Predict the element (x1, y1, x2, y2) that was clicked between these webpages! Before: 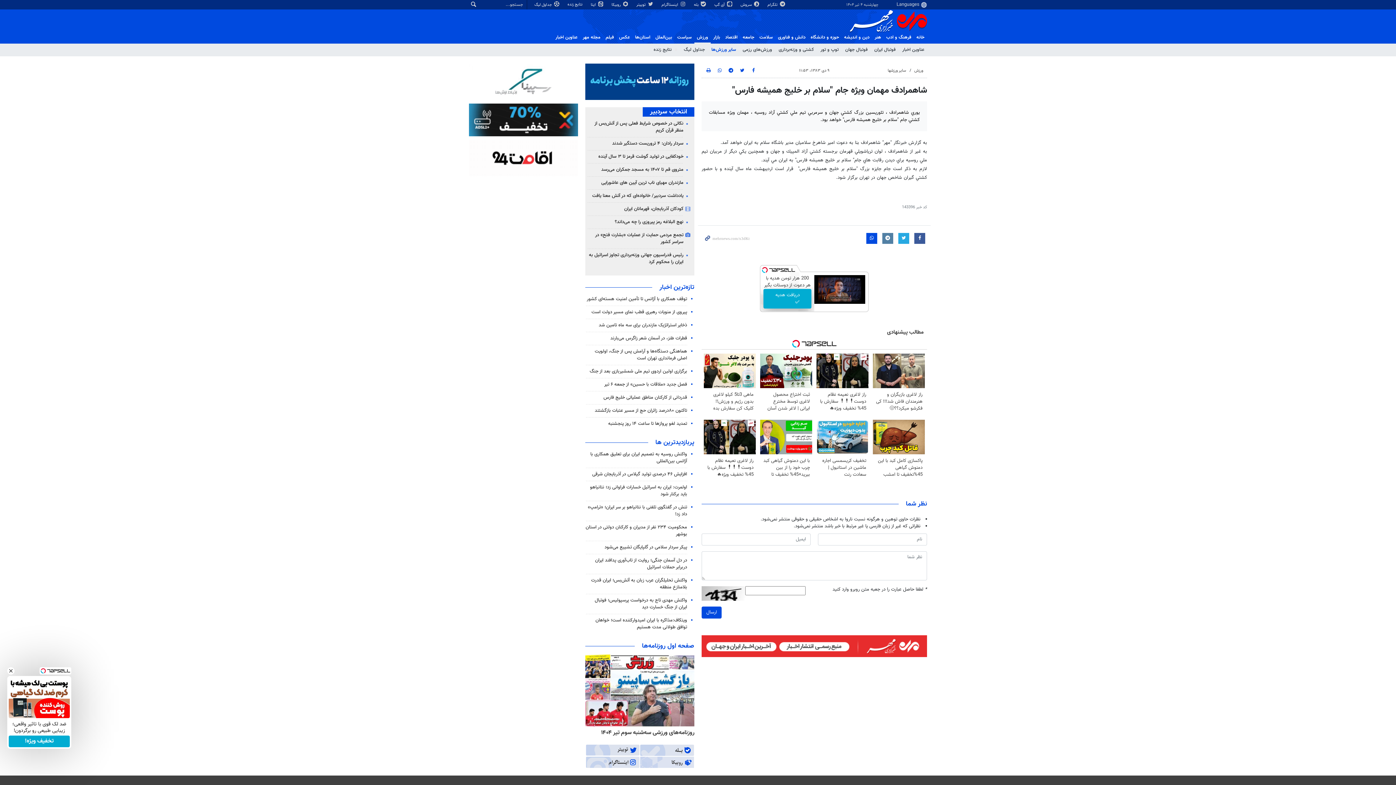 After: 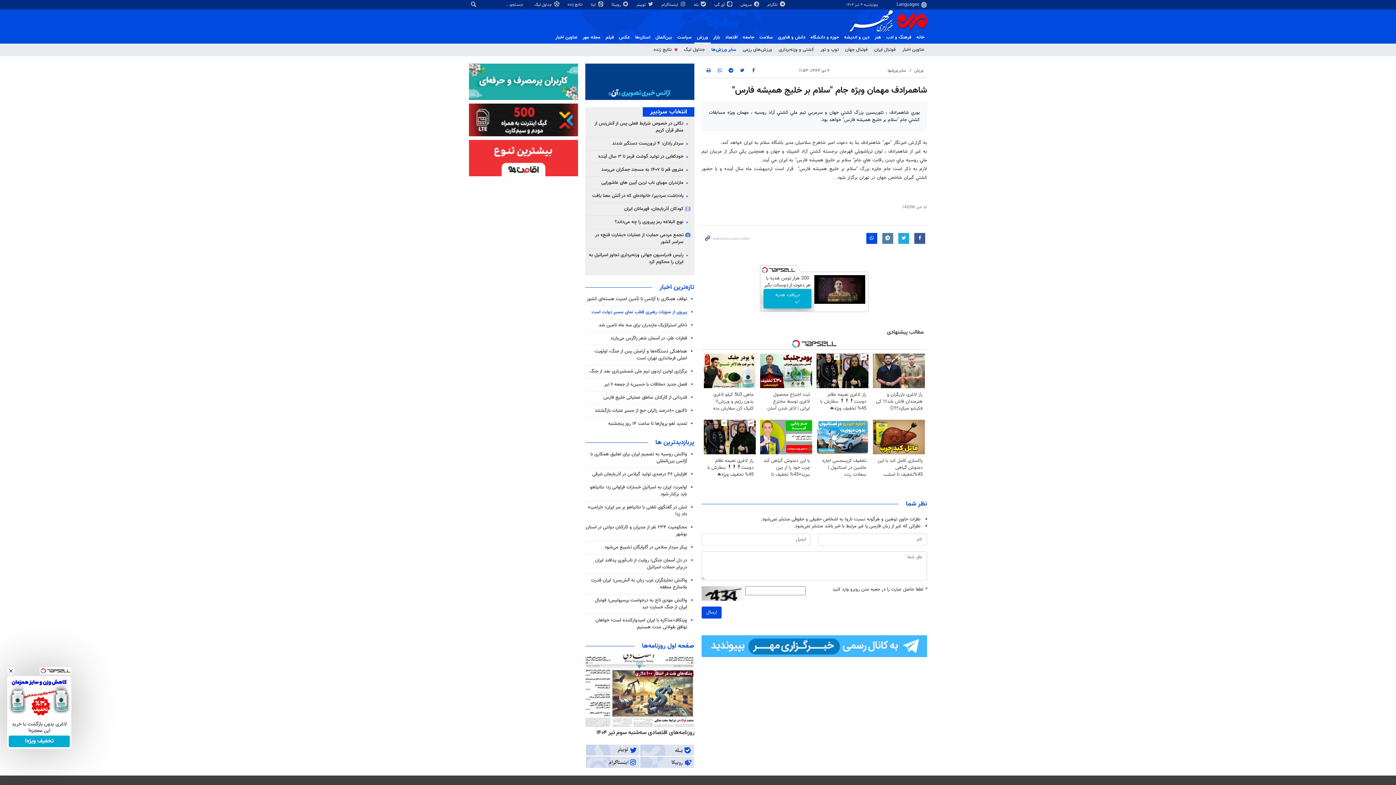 Action: label: پیروی از منویات رهبری قطب‌ نمای مسیر دولت است bbox: (591, 308, 687, 315)